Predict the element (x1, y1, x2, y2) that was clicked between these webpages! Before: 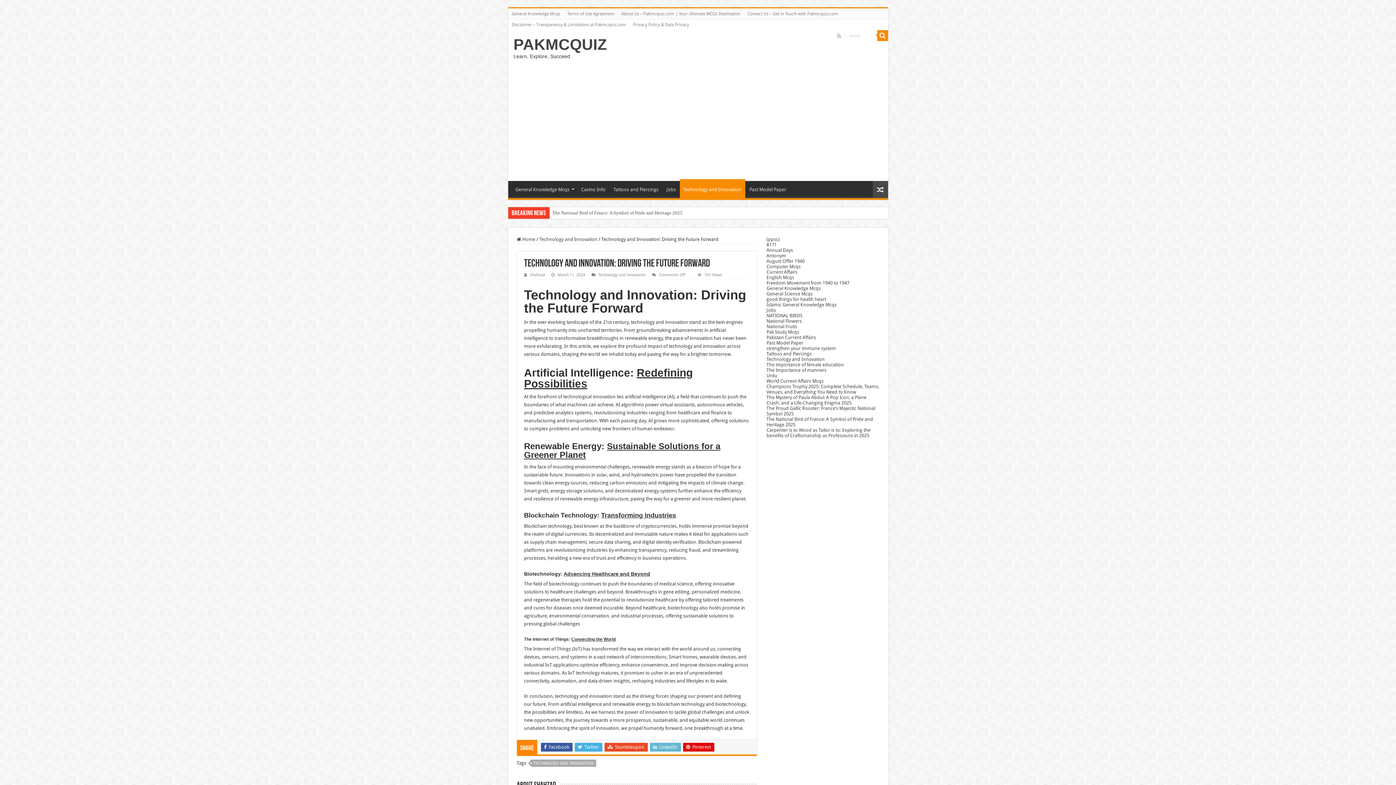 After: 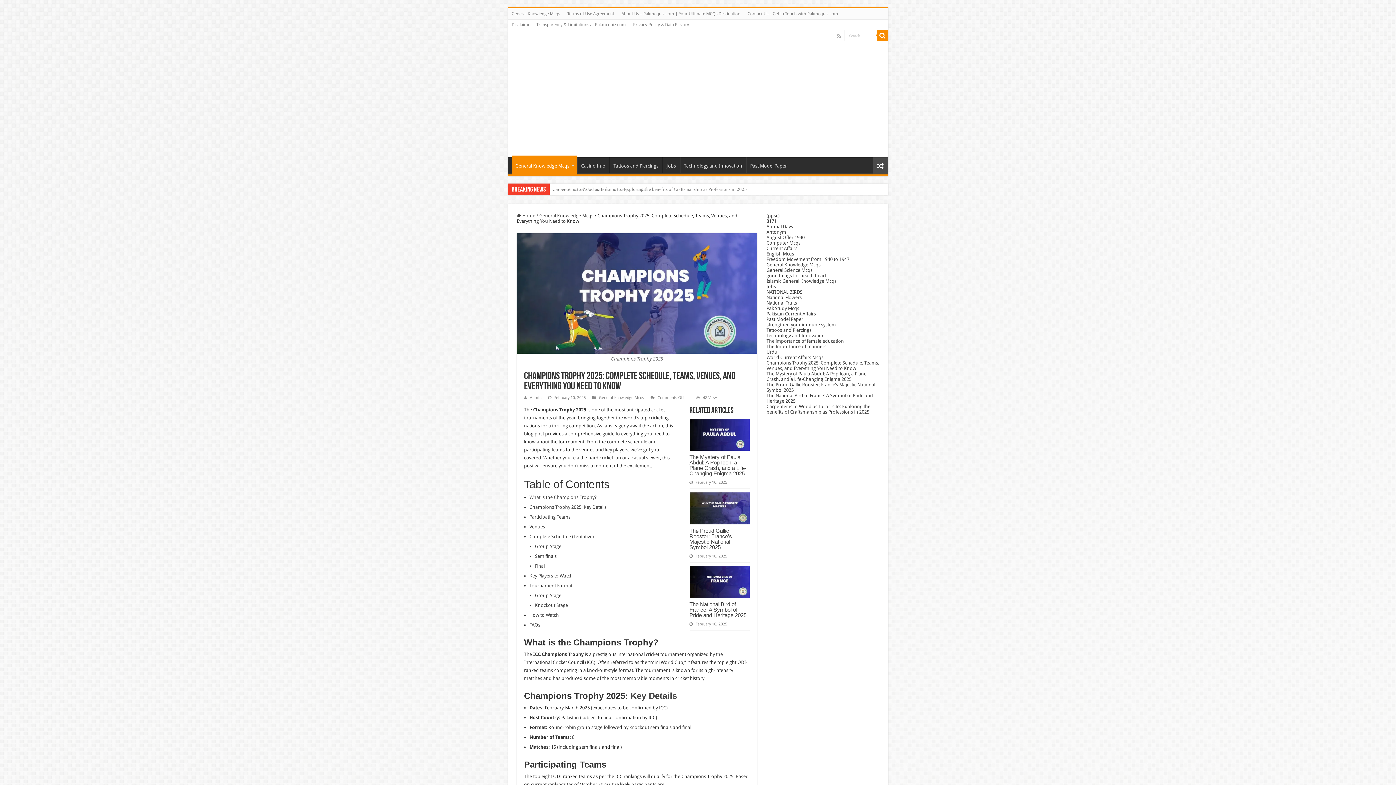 Action: label: Champions Trophy 2025: Complete Schedule, Teams, Venues, and Everything You Need to Know bbox: (766, 384, 879, 394)